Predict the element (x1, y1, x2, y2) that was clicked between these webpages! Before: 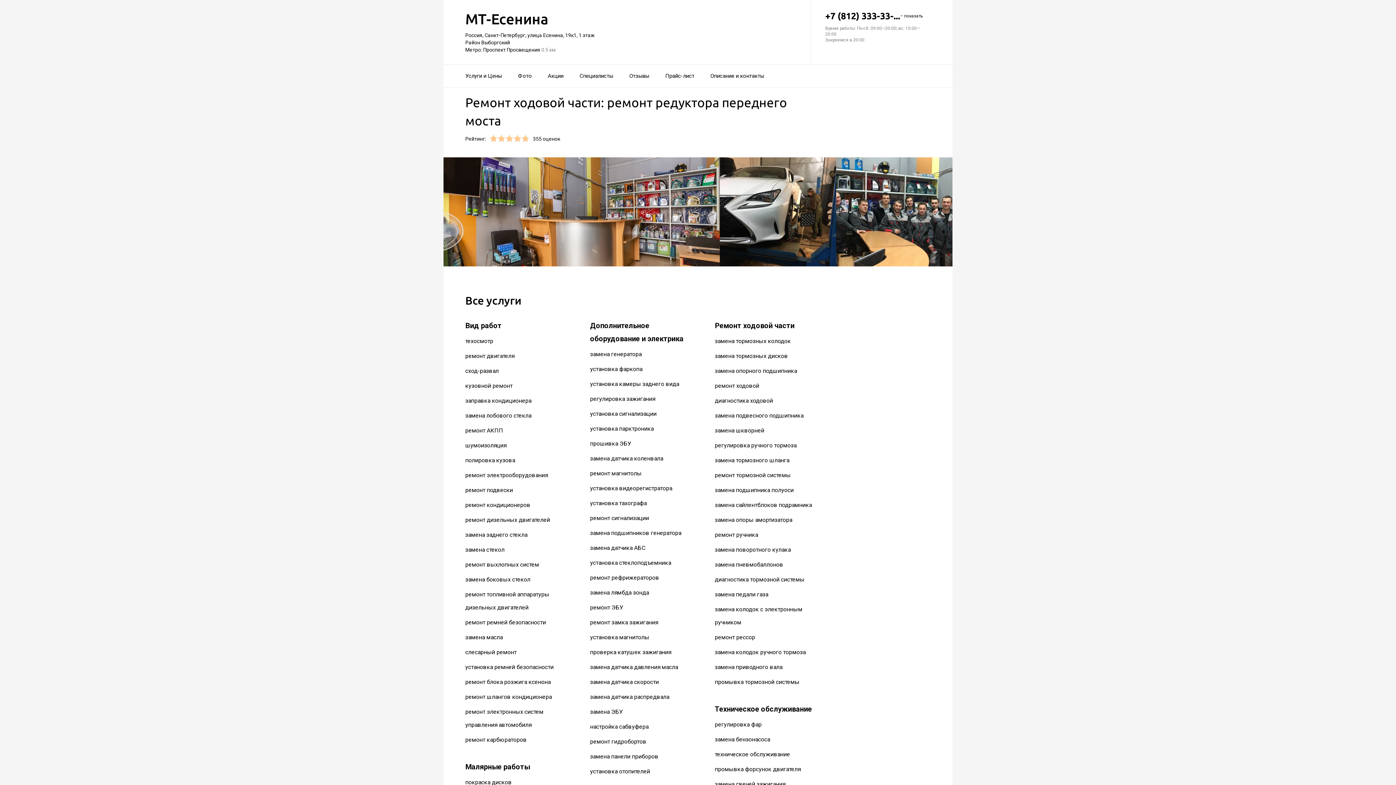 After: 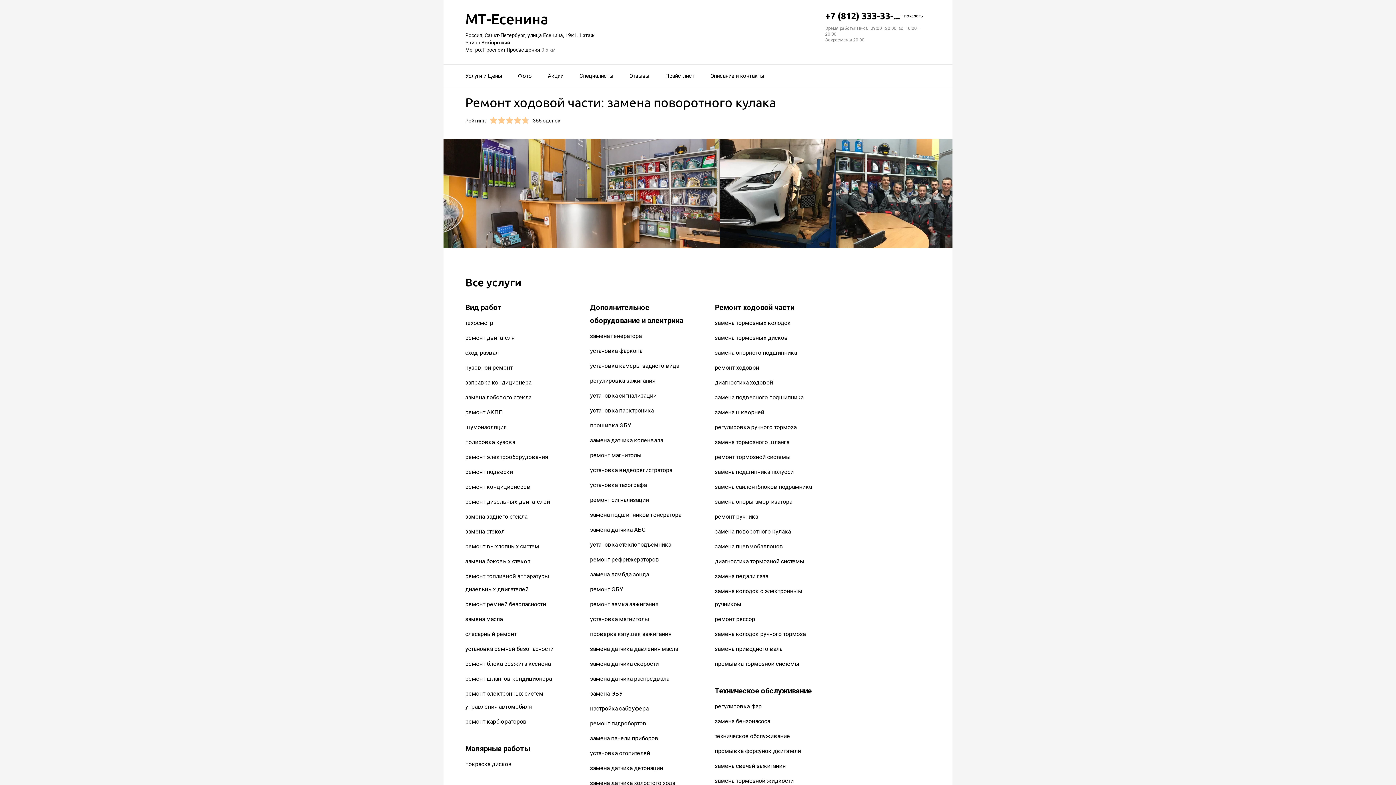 Action: label: замена поворотного кулака bbox: (715, 546, 791, 553)